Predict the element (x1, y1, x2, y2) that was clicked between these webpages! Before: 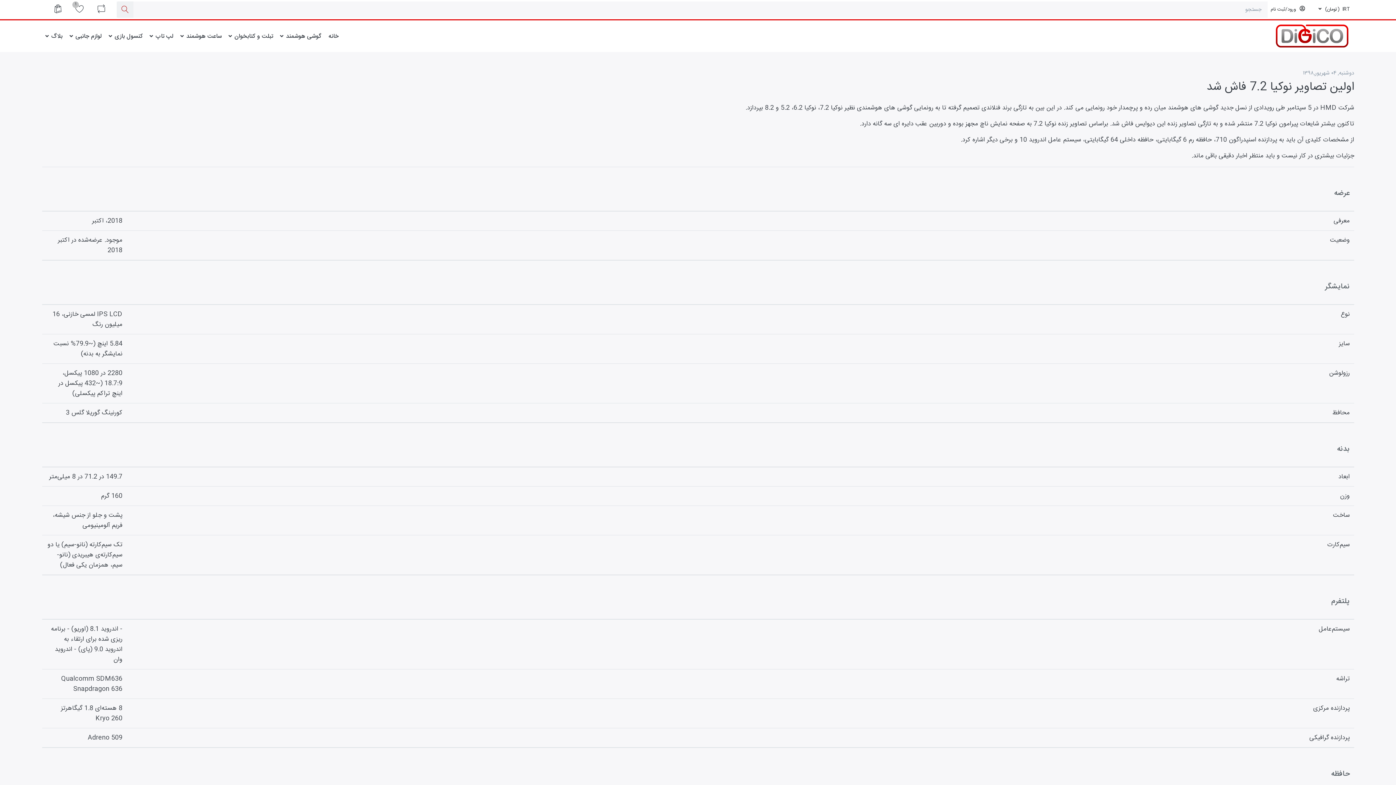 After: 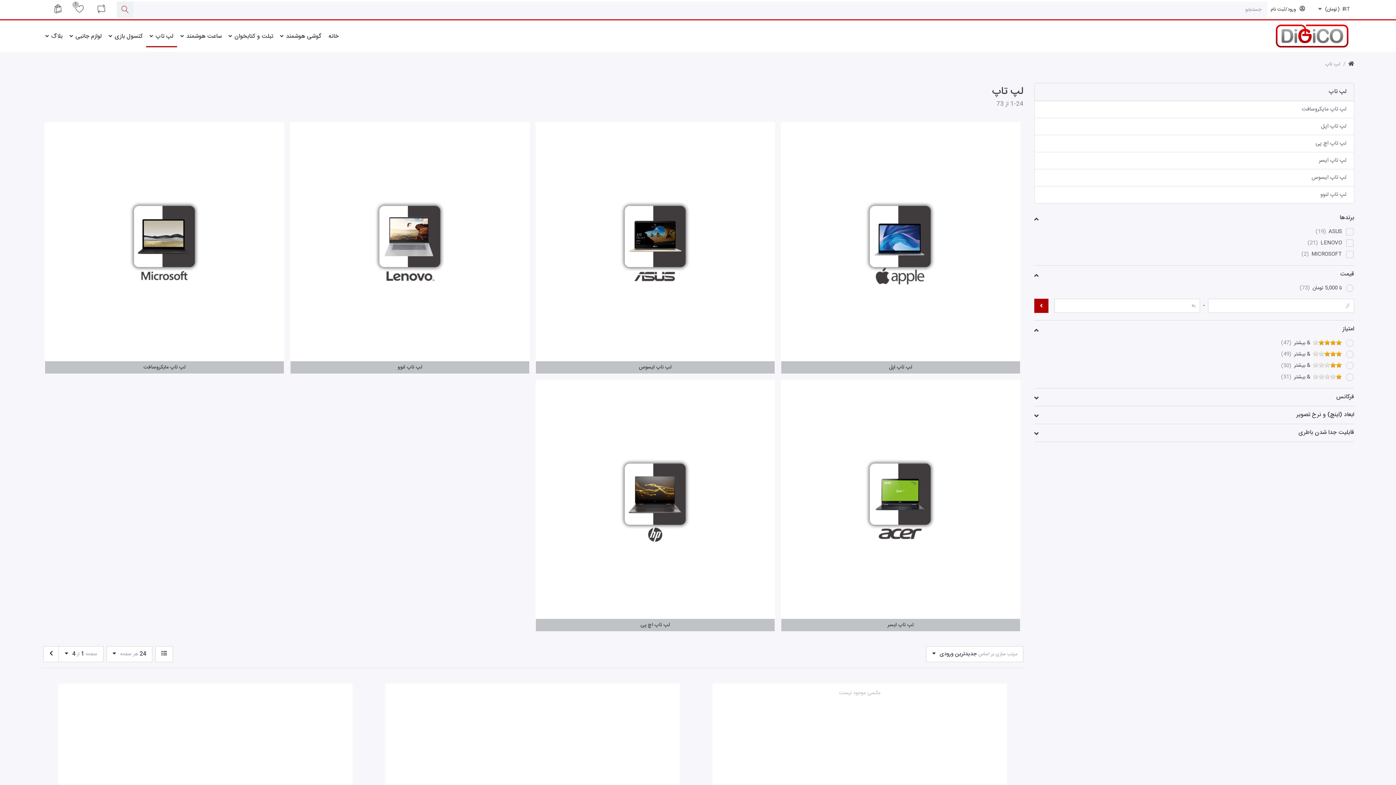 Action: label: لپ تاپ  bbox: (146, 25, 176, 47)